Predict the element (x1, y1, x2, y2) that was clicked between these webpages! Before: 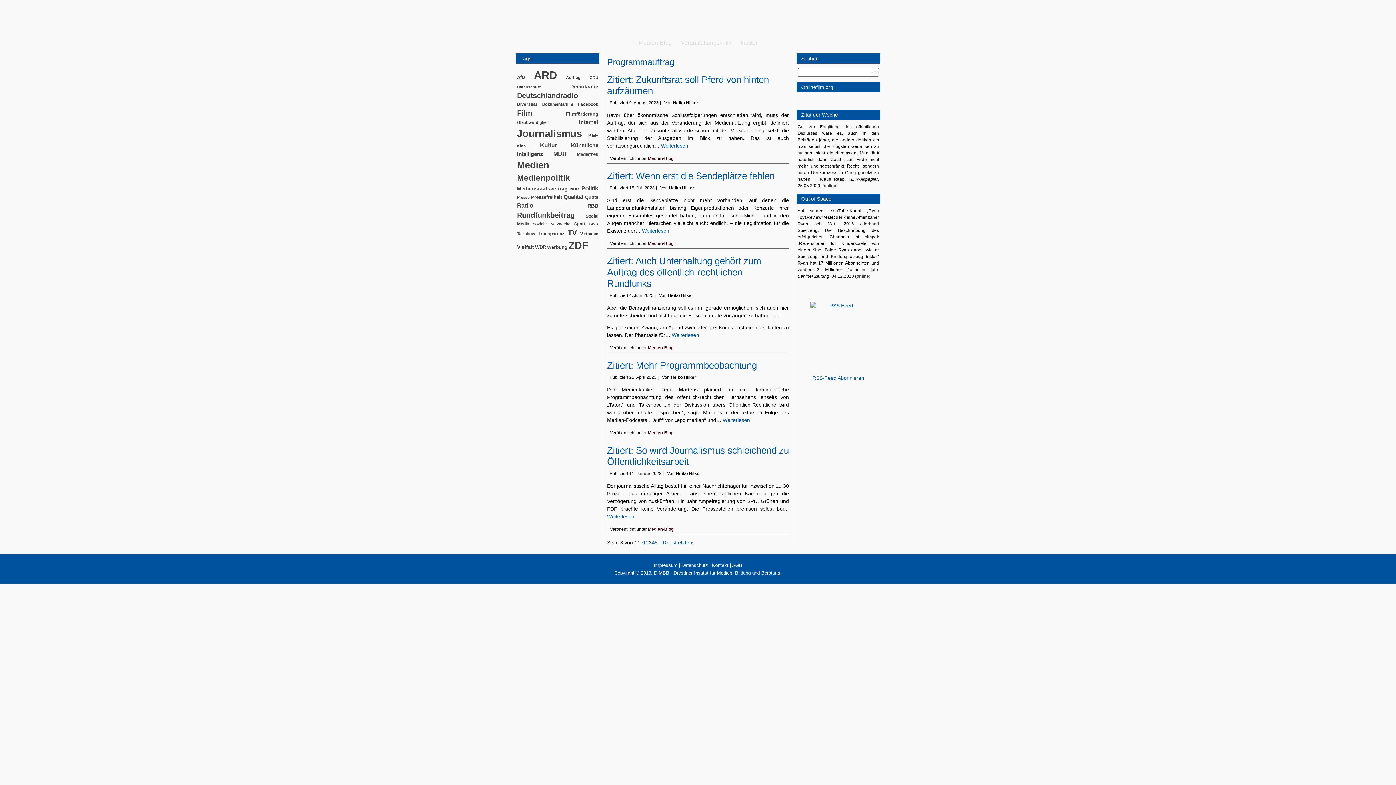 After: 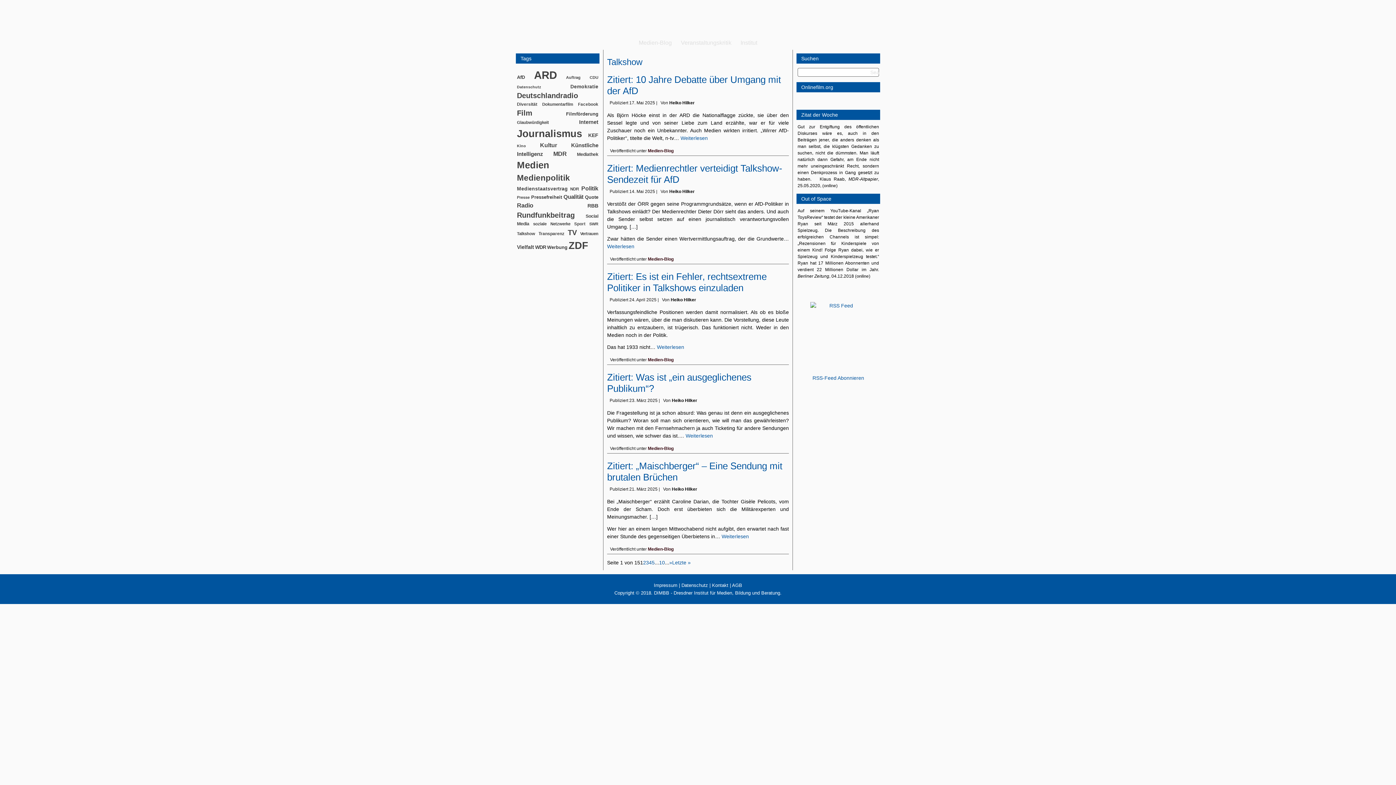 Action: bbox: (517, 231, 535, 236) label: Talkshow (75 Einträge)